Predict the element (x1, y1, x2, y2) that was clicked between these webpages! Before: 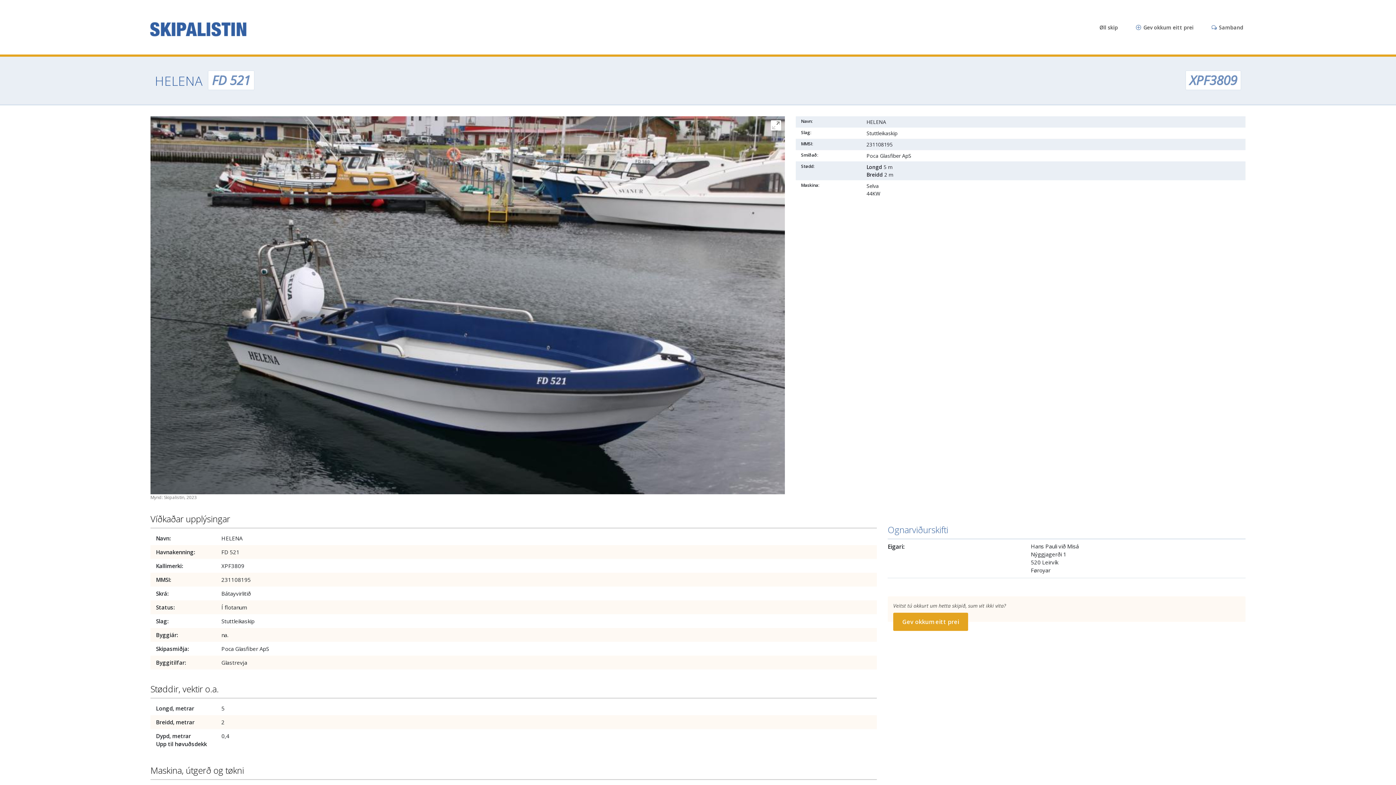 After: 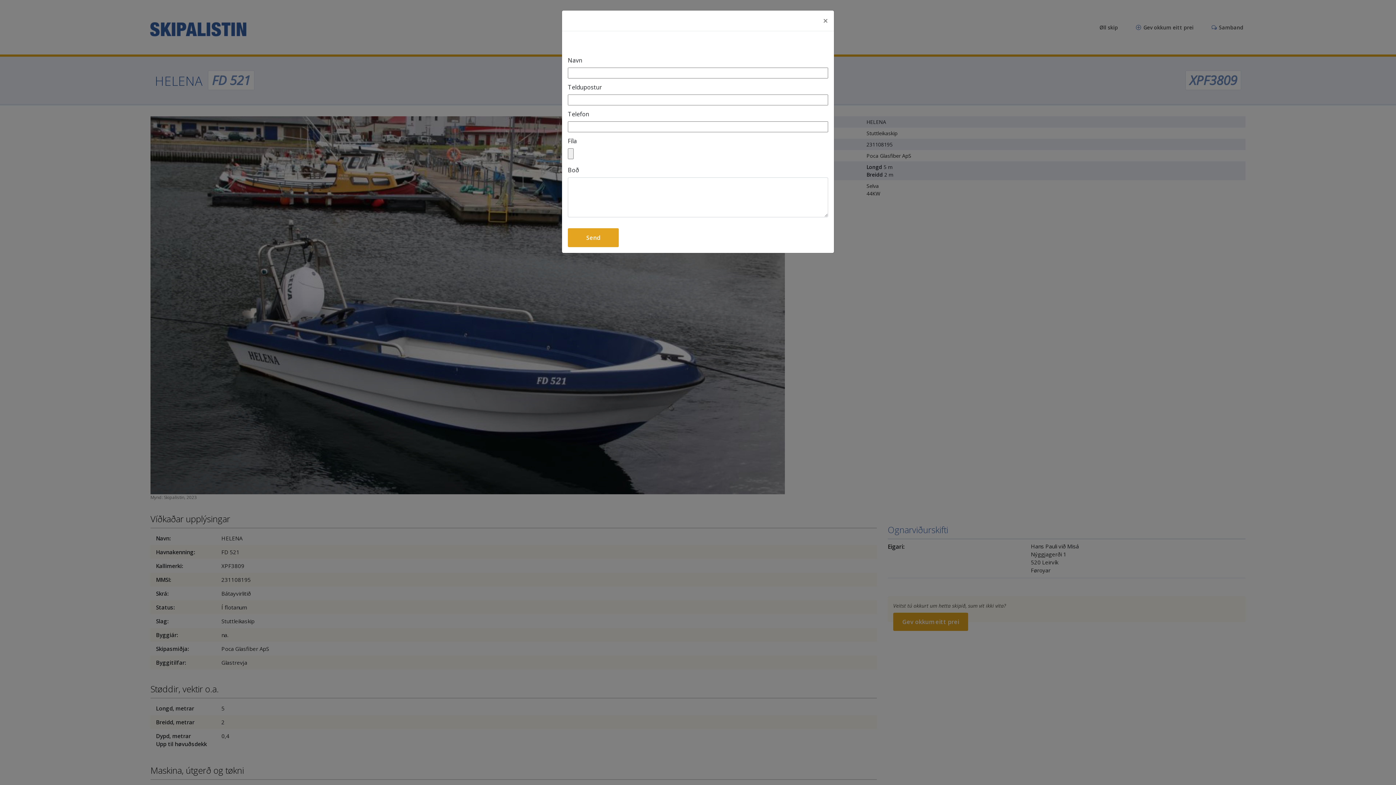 Action: label: Gev okkum eitt prei bbox: (893, 612, 968, 631)